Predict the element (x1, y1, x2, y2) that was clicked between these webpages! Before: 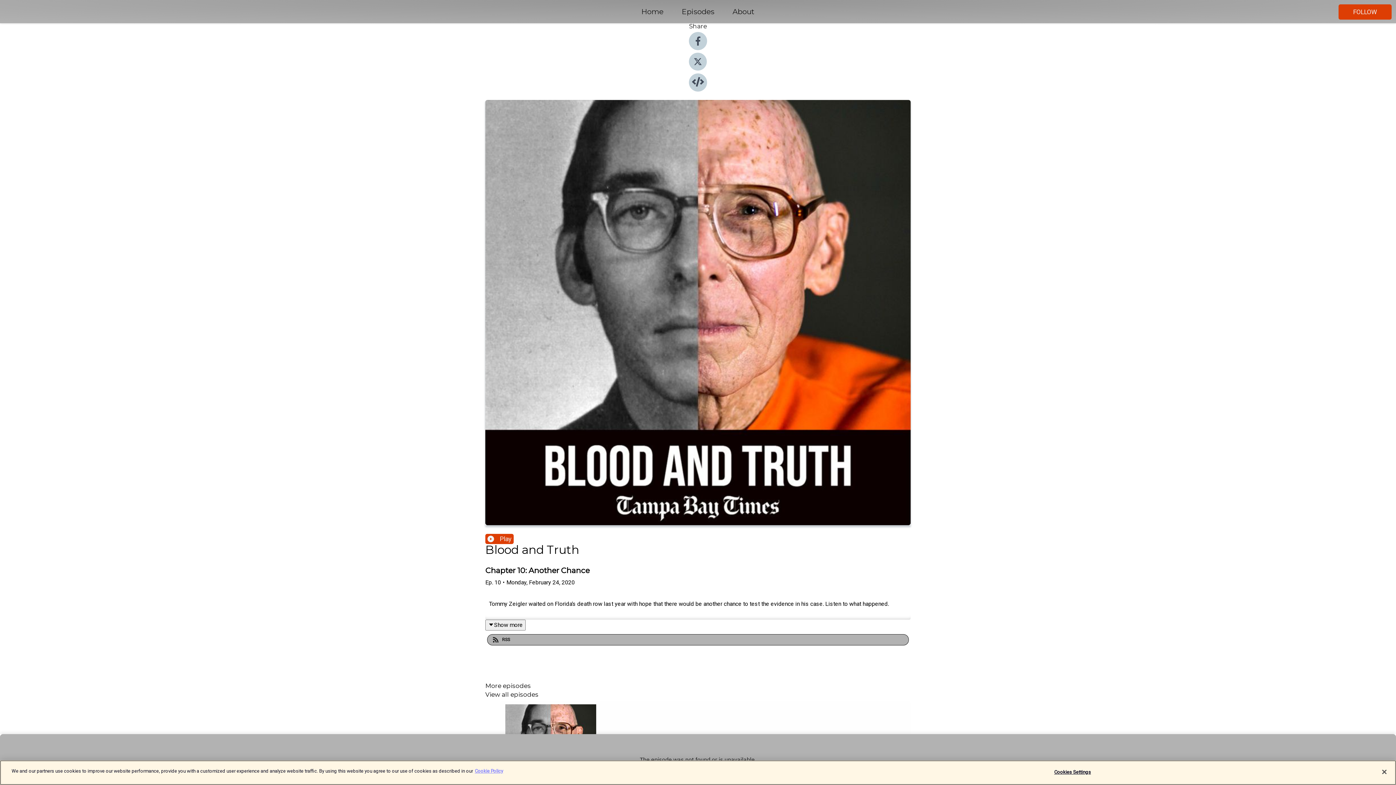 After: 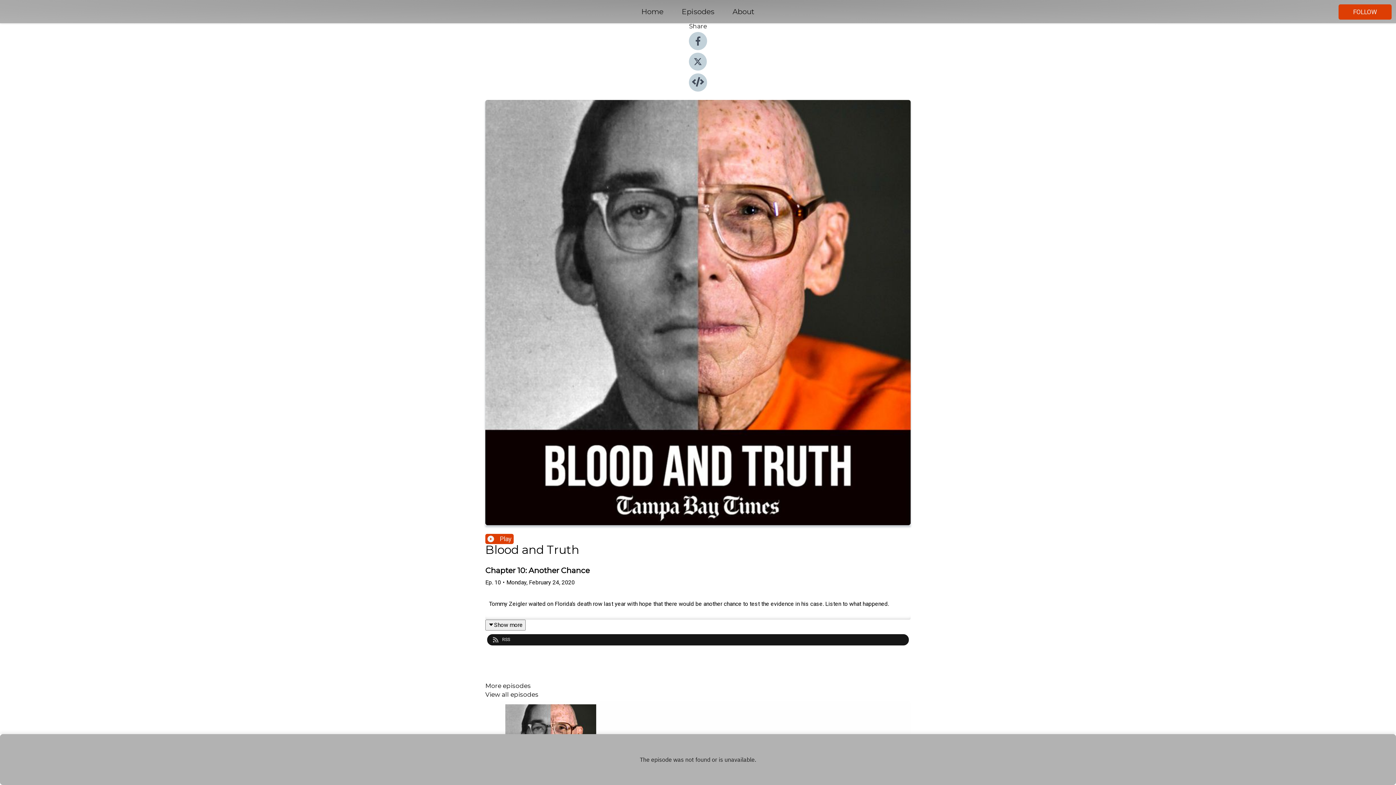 Action: label: RSS bbox: (487, 634, 909, 645)